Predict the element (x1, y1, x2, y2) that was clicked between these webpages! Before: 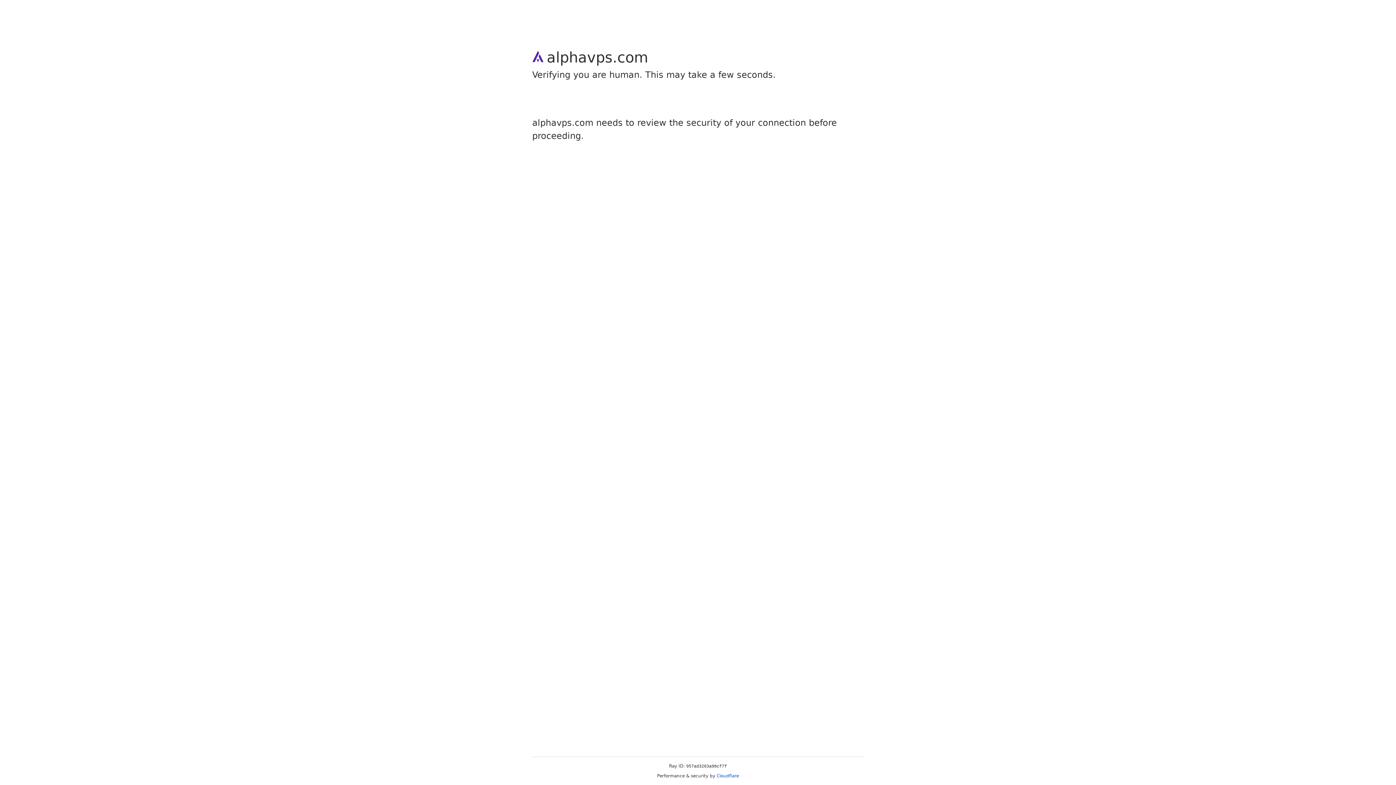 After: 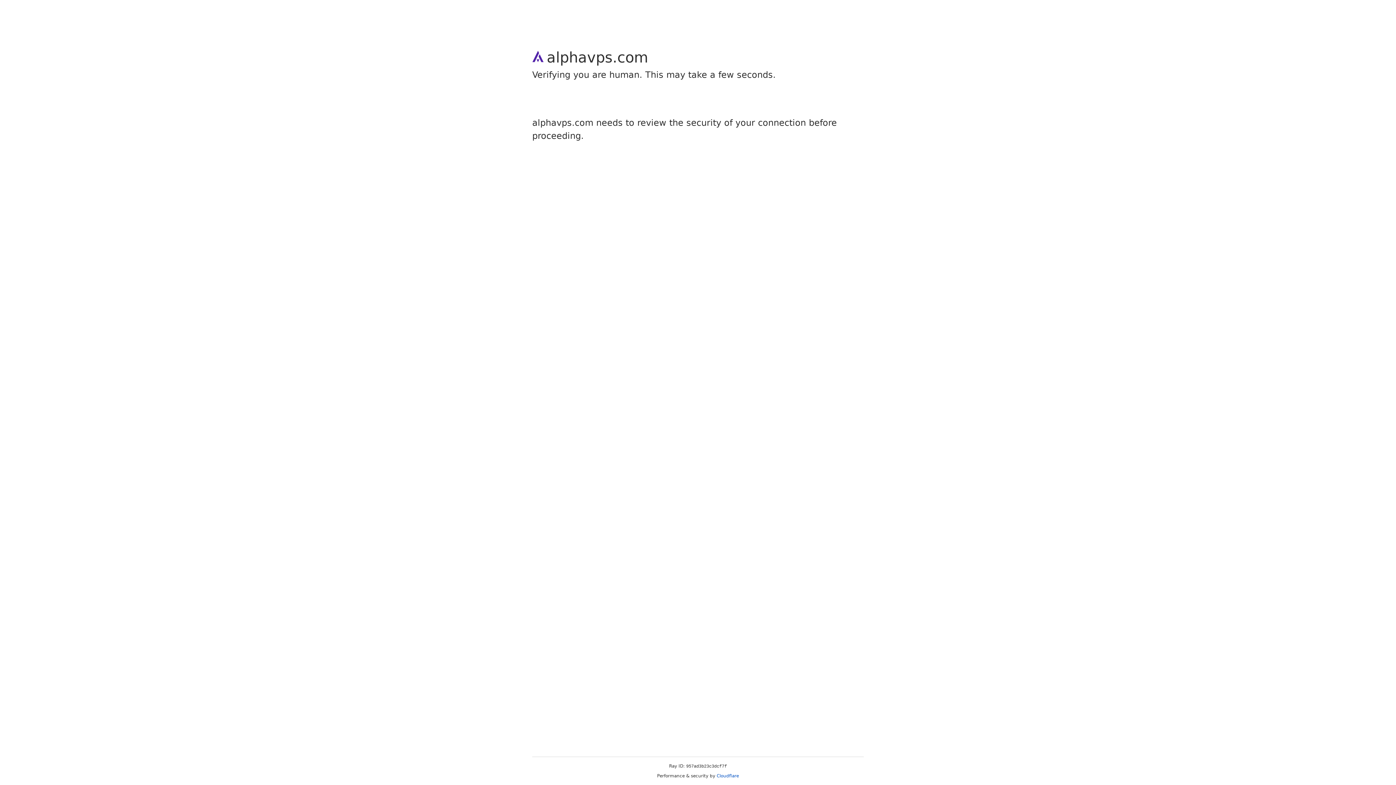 Action: bbox: (716, 773, 739, 778) label: Cloudflare